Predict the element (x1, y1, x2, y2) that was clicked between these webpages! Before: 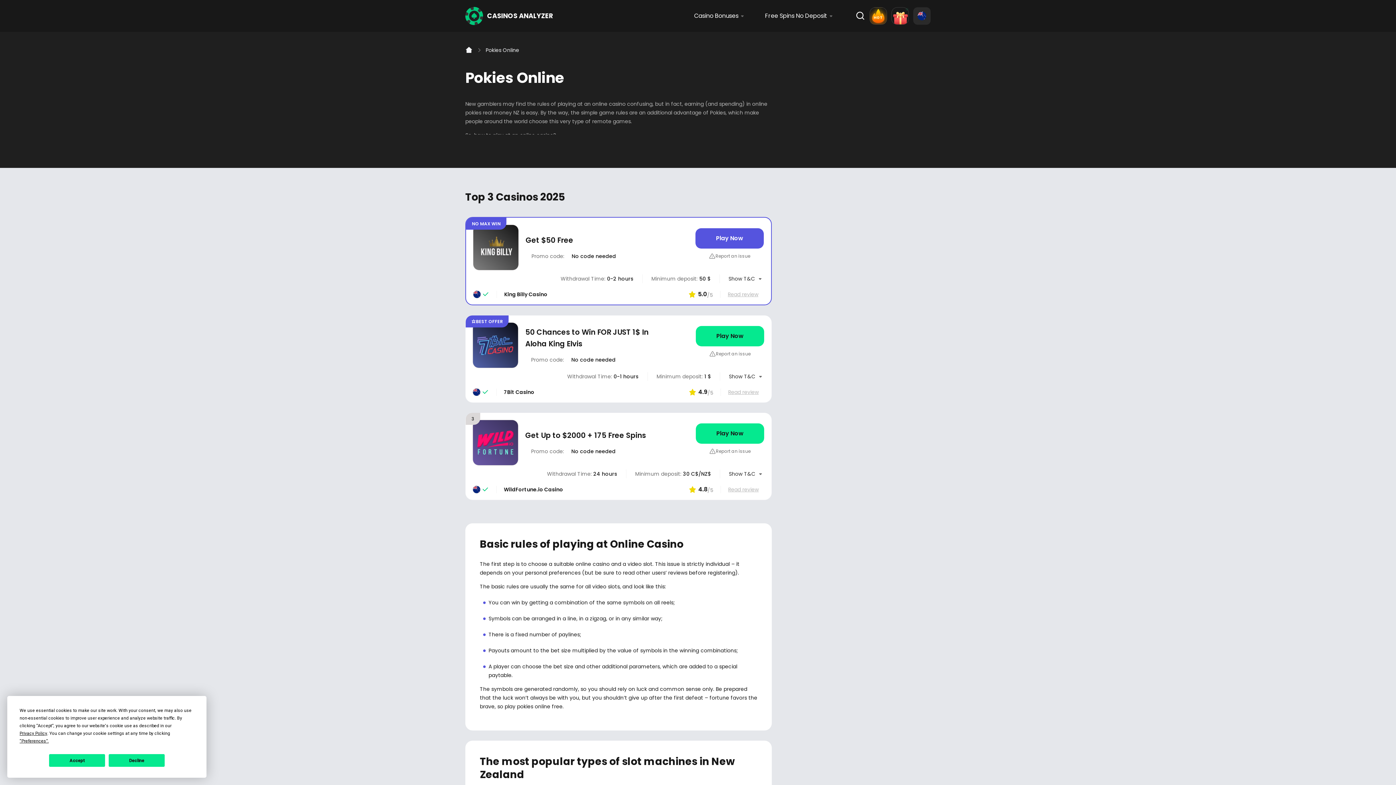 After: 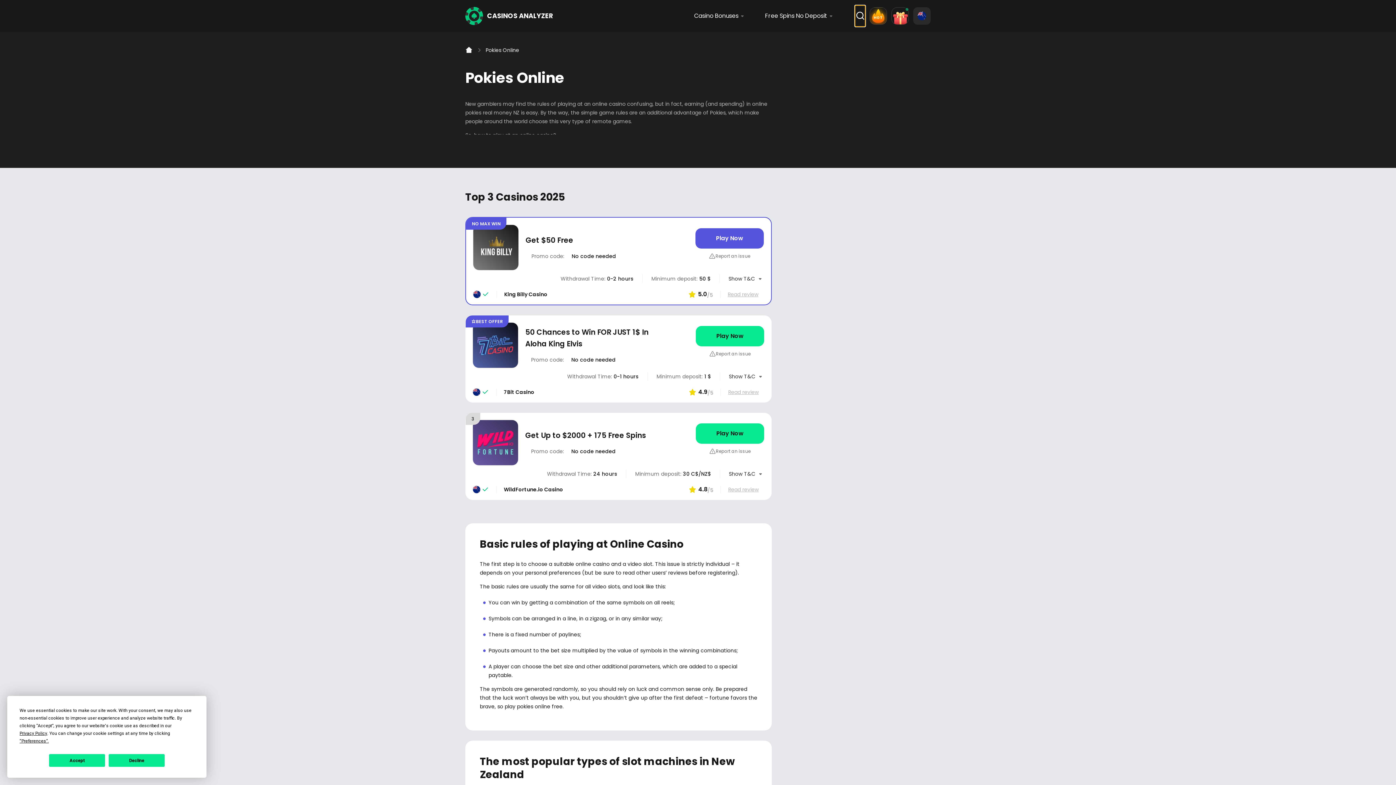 Action: bbox: (855, 5, 865, 26)